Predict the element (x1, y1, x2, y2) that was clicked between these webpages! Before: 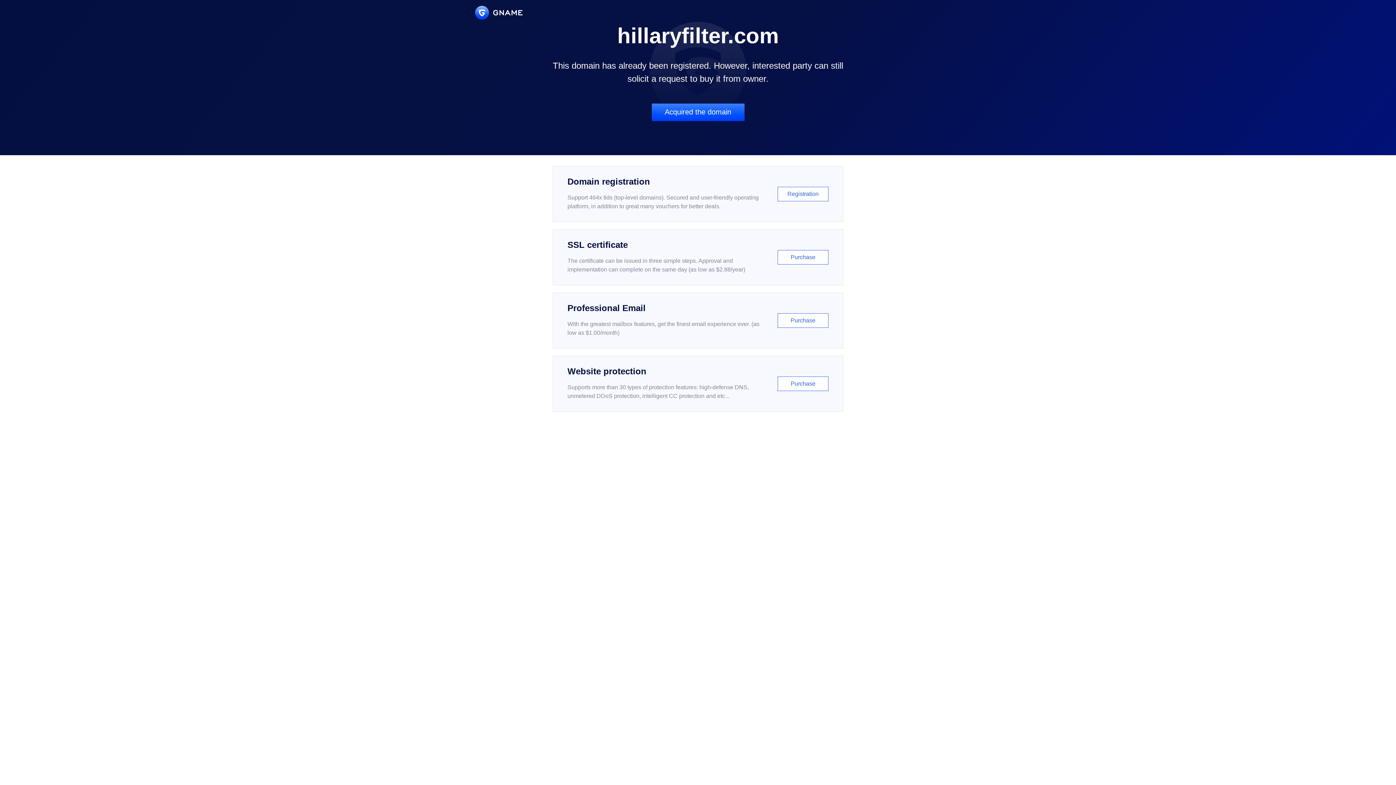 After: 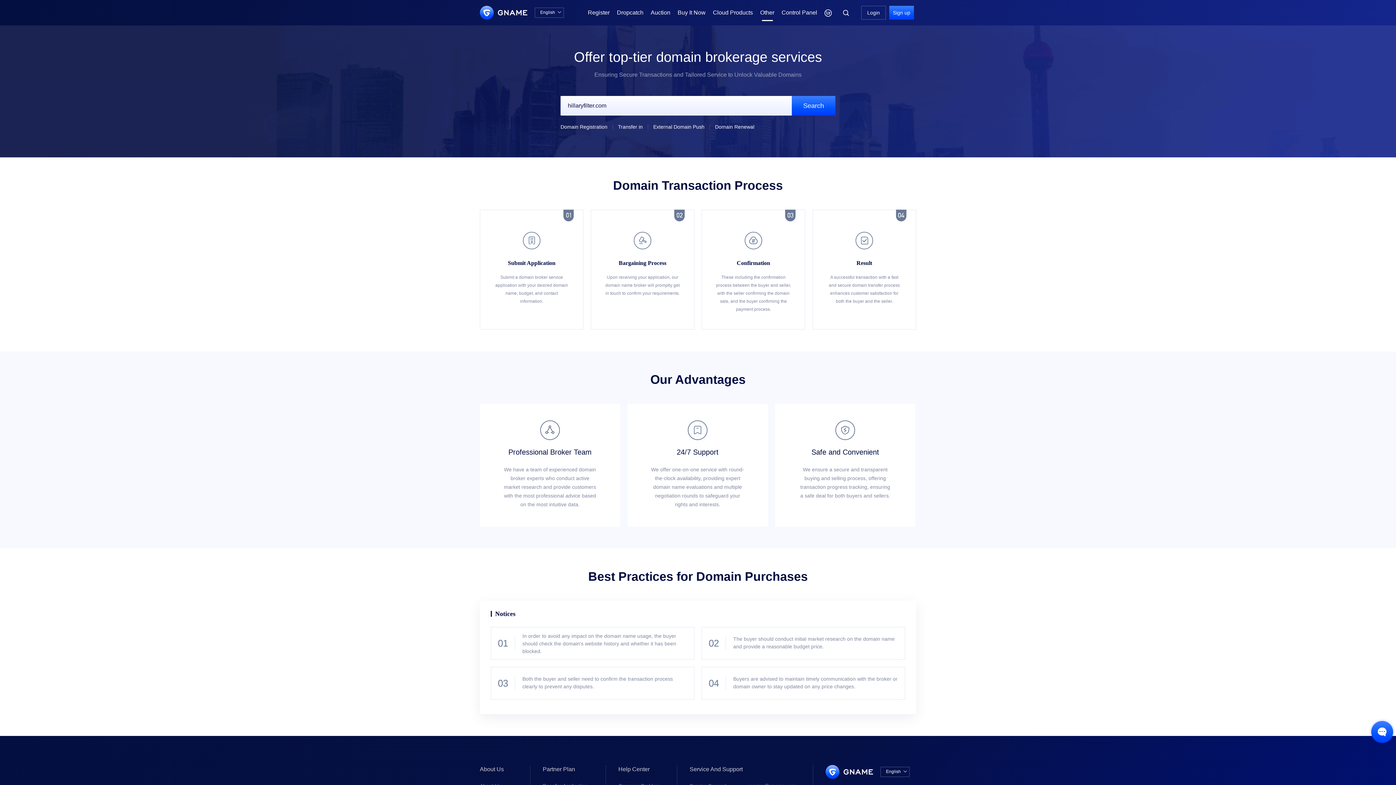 Action: label: Acquired the domain bbox: (651, 103, 744, 121)